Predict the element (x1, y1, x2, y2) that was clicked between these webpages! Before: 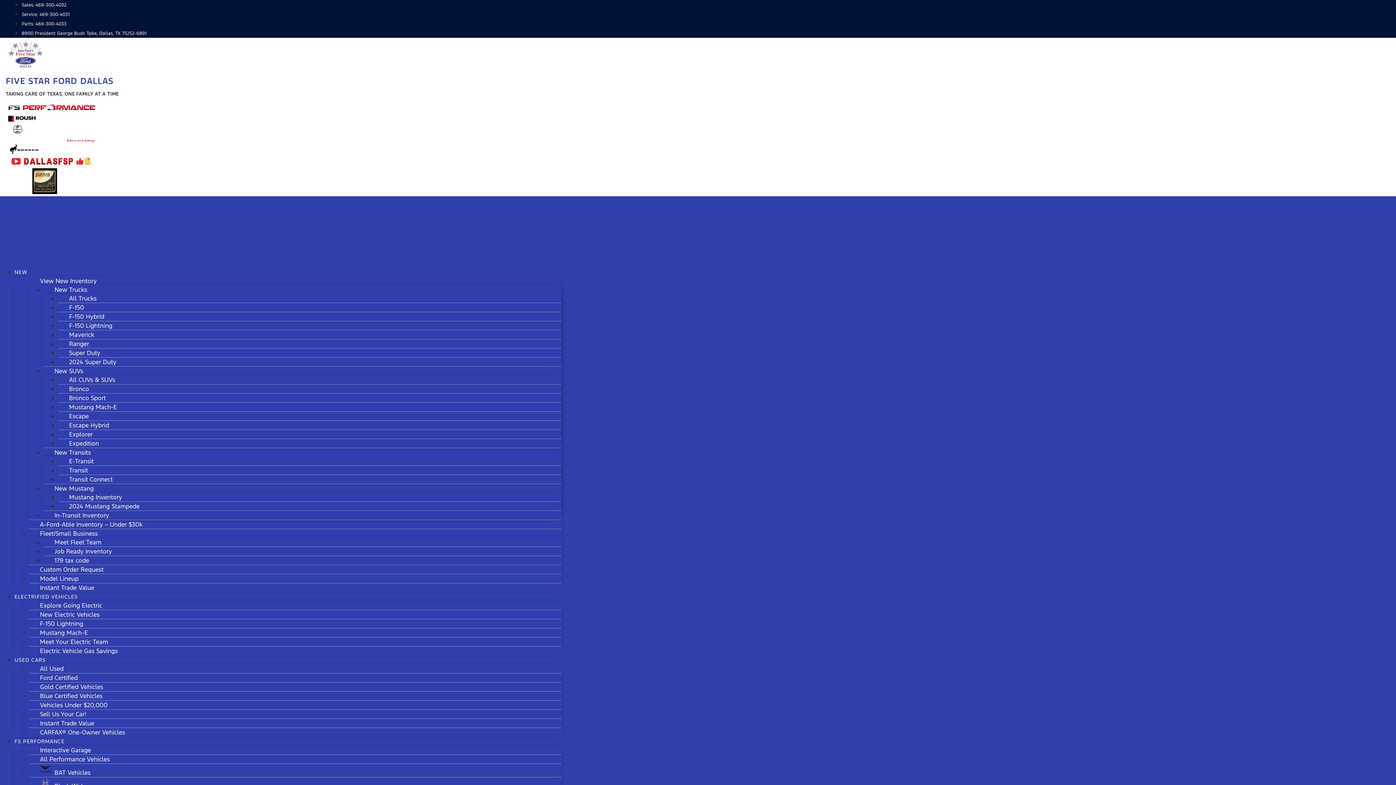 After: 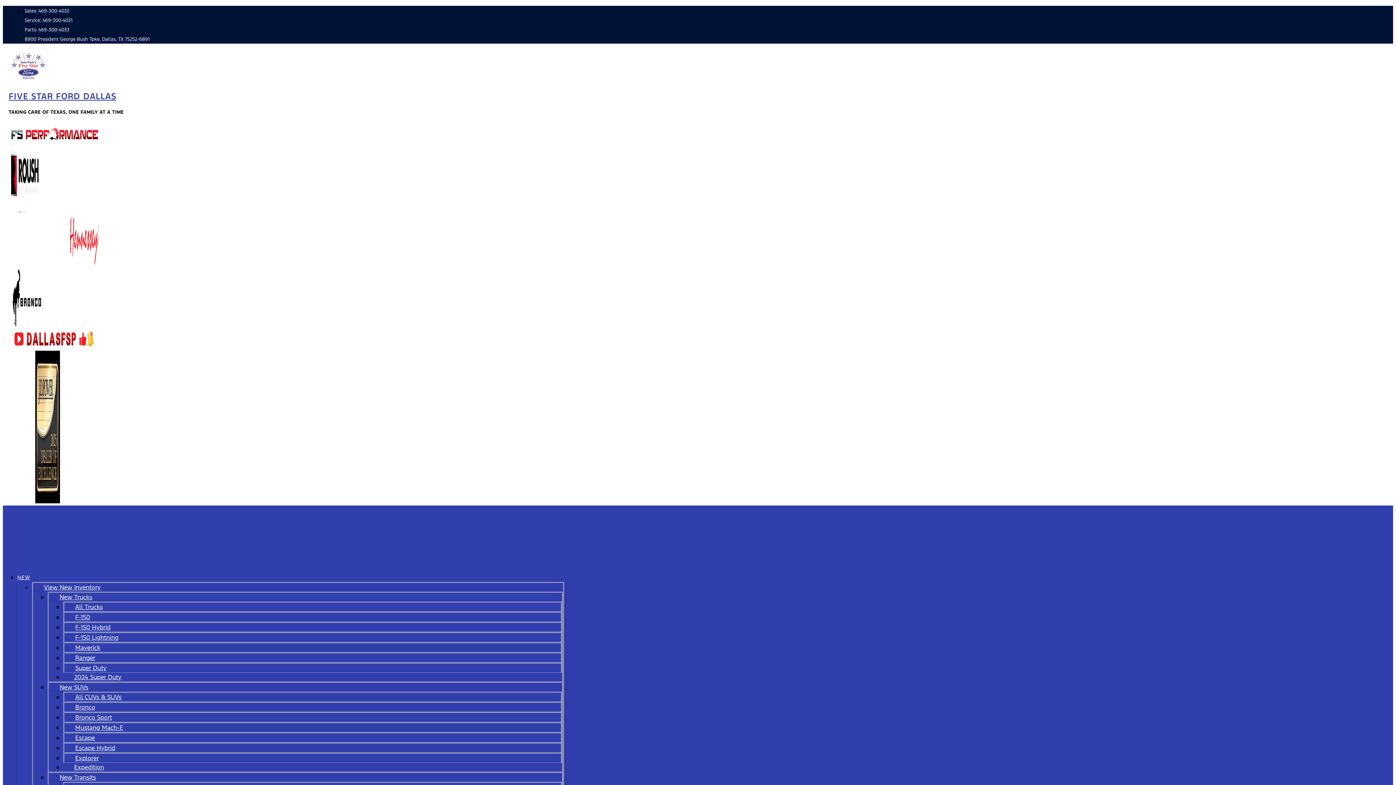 Action: bbox: (7, 116, 36, 124)